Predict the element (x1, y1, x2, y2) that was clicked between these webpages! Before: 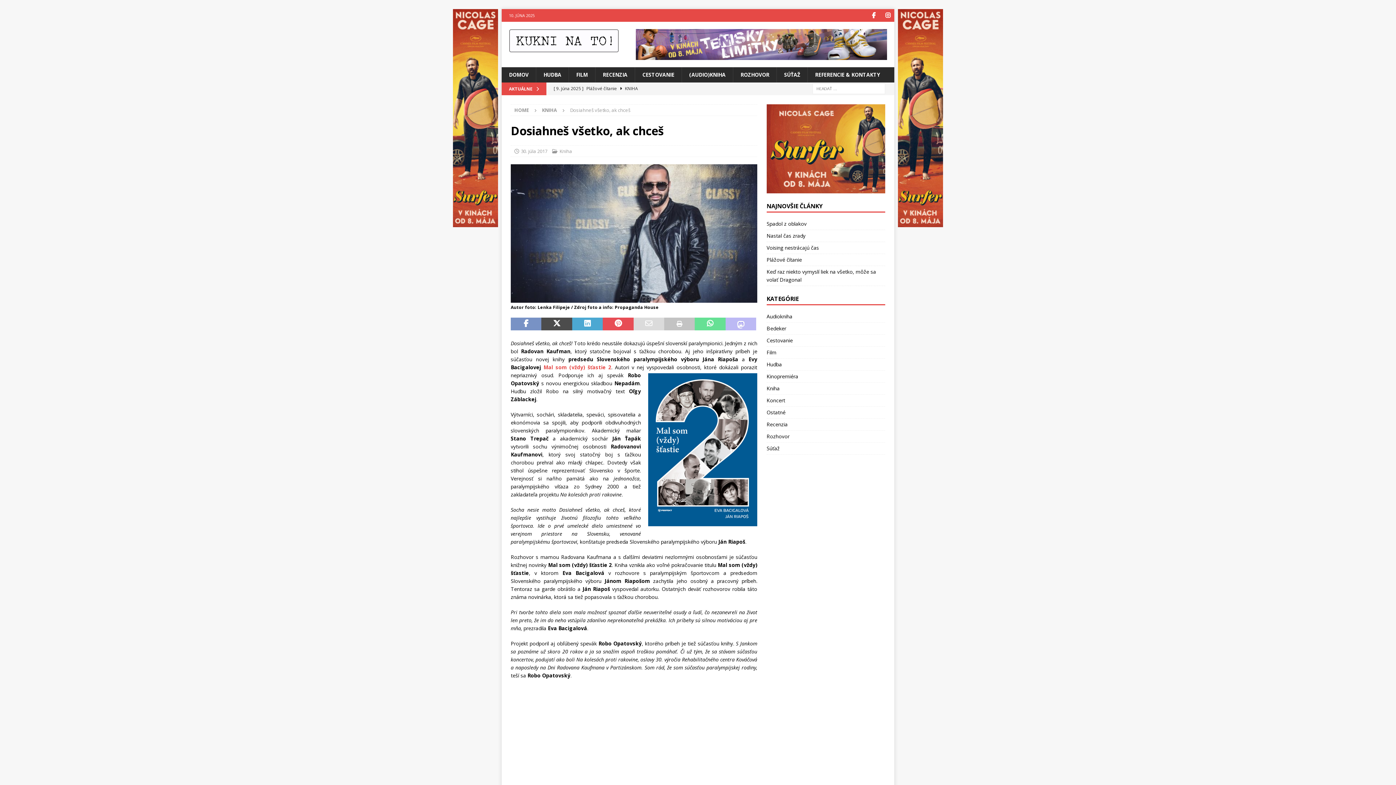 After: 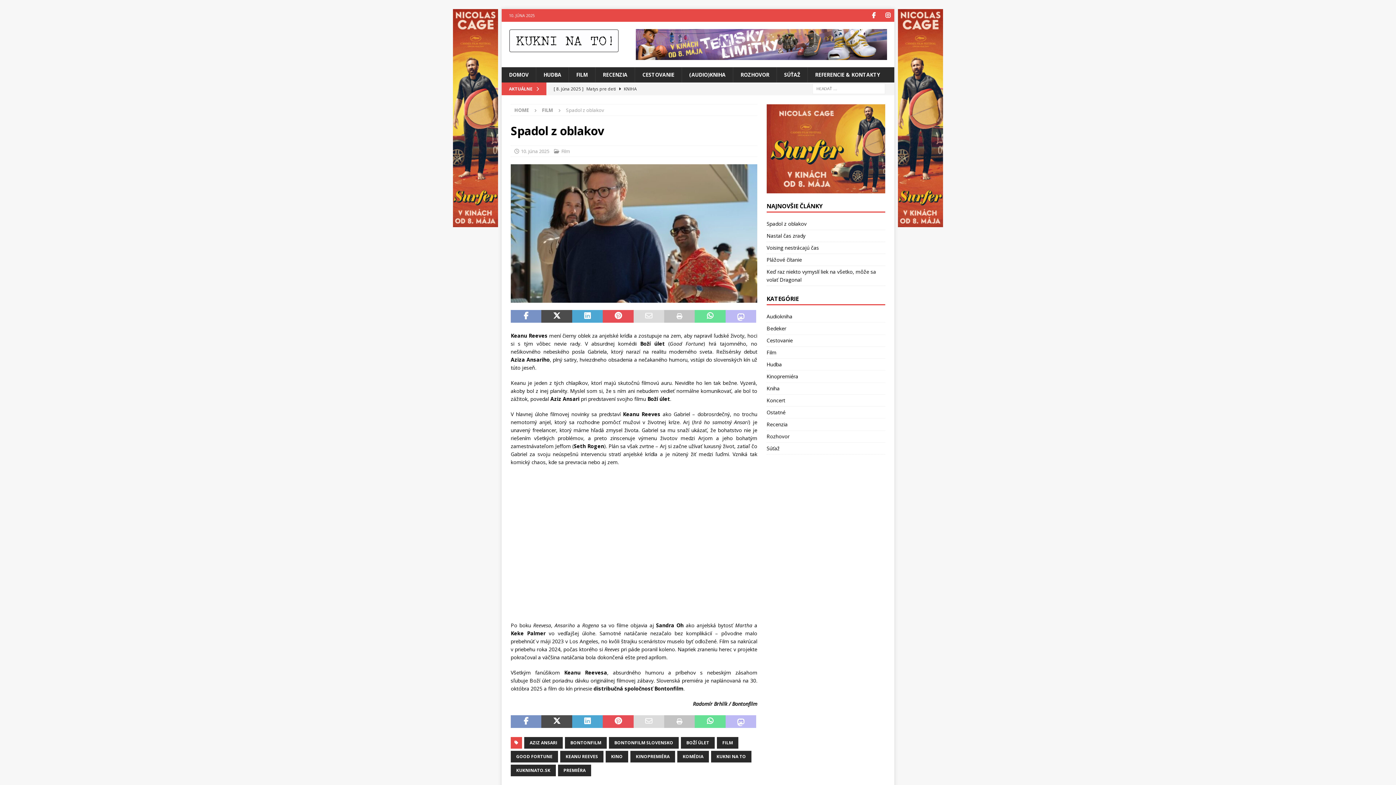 Action: label: Spadol z oblakov bbox: (766, 220, 806, 227)